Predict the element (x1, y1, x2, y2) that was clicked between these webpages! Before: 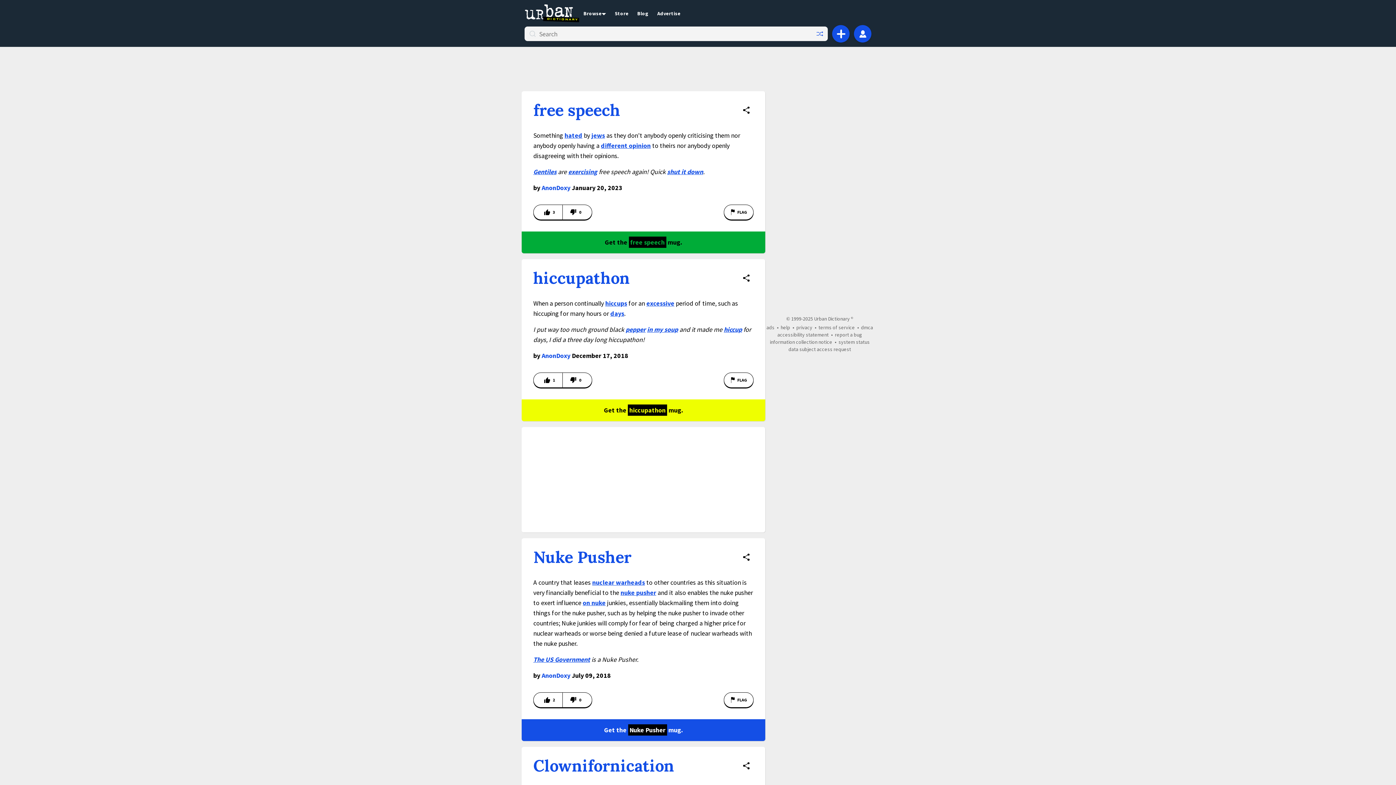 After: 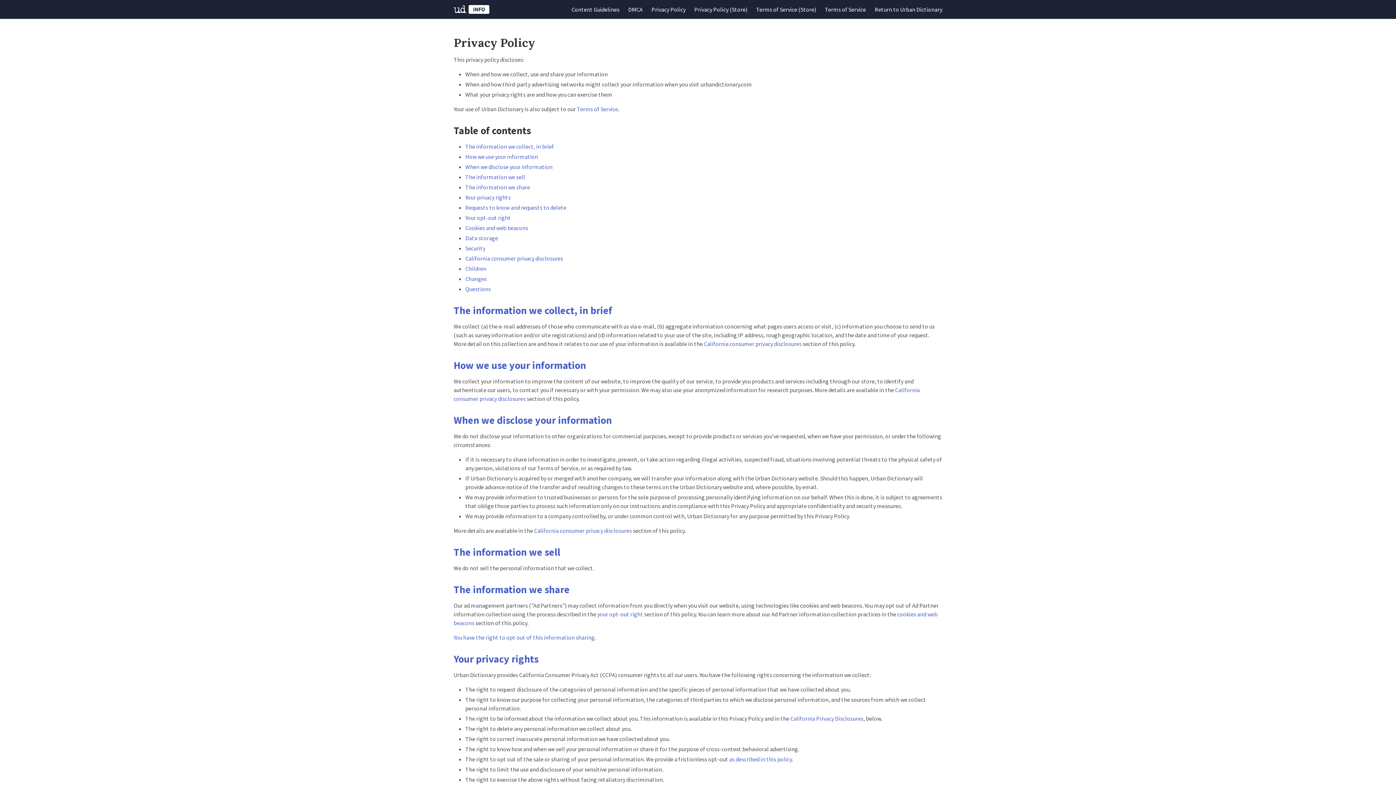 Action: bbox: (770, 338, 832, 345) label: information collection notice